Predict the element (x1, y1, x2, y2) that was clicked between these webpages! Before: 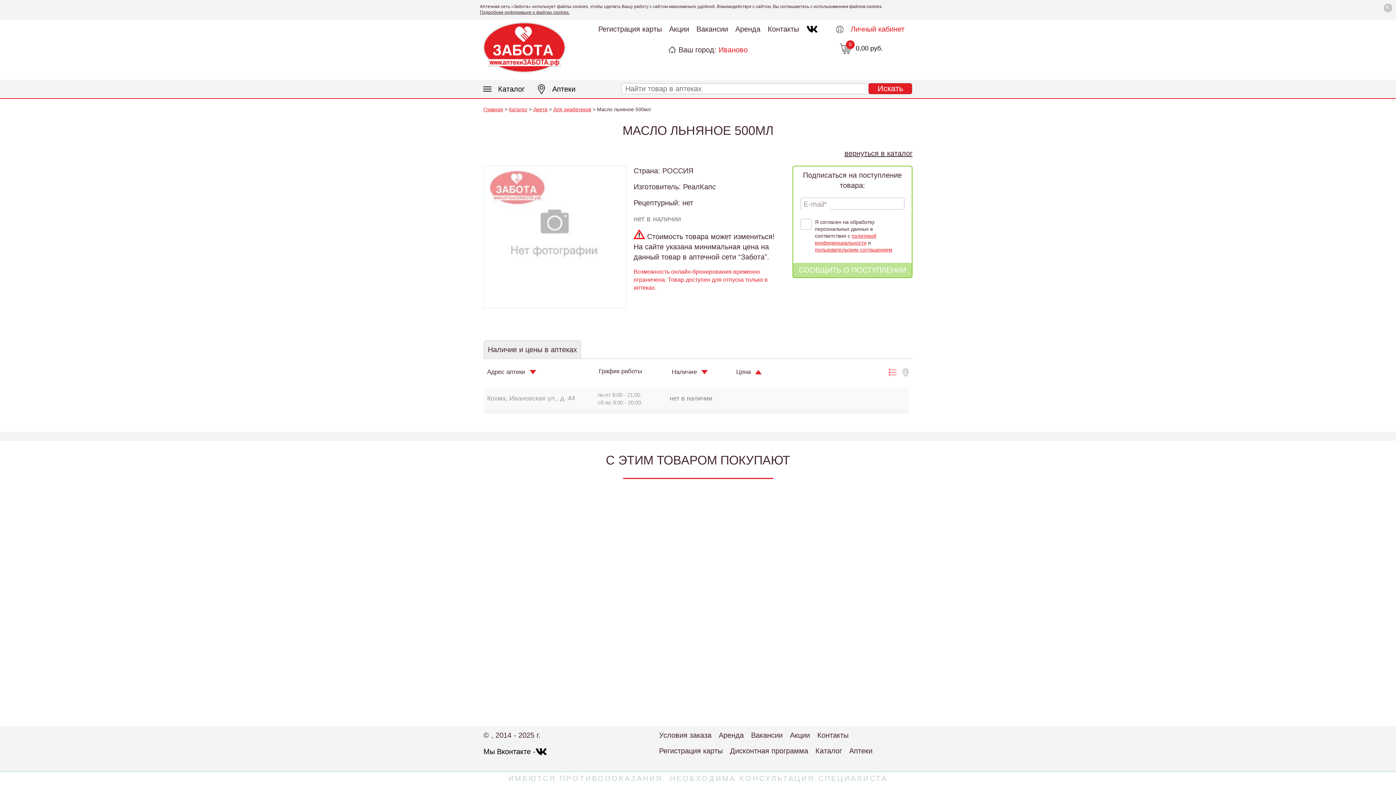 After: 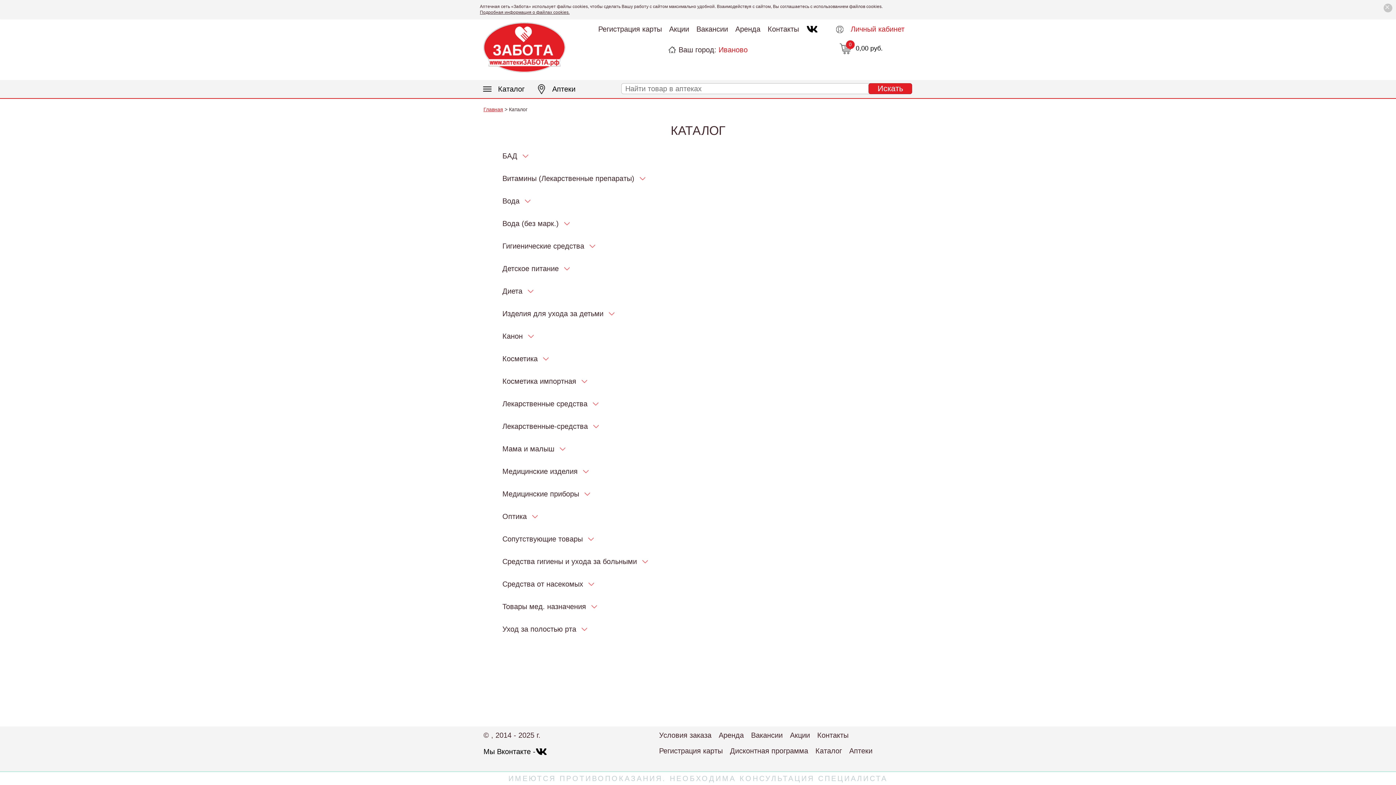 Action: label: Каталог bbox: (815, 746, 842, 756)